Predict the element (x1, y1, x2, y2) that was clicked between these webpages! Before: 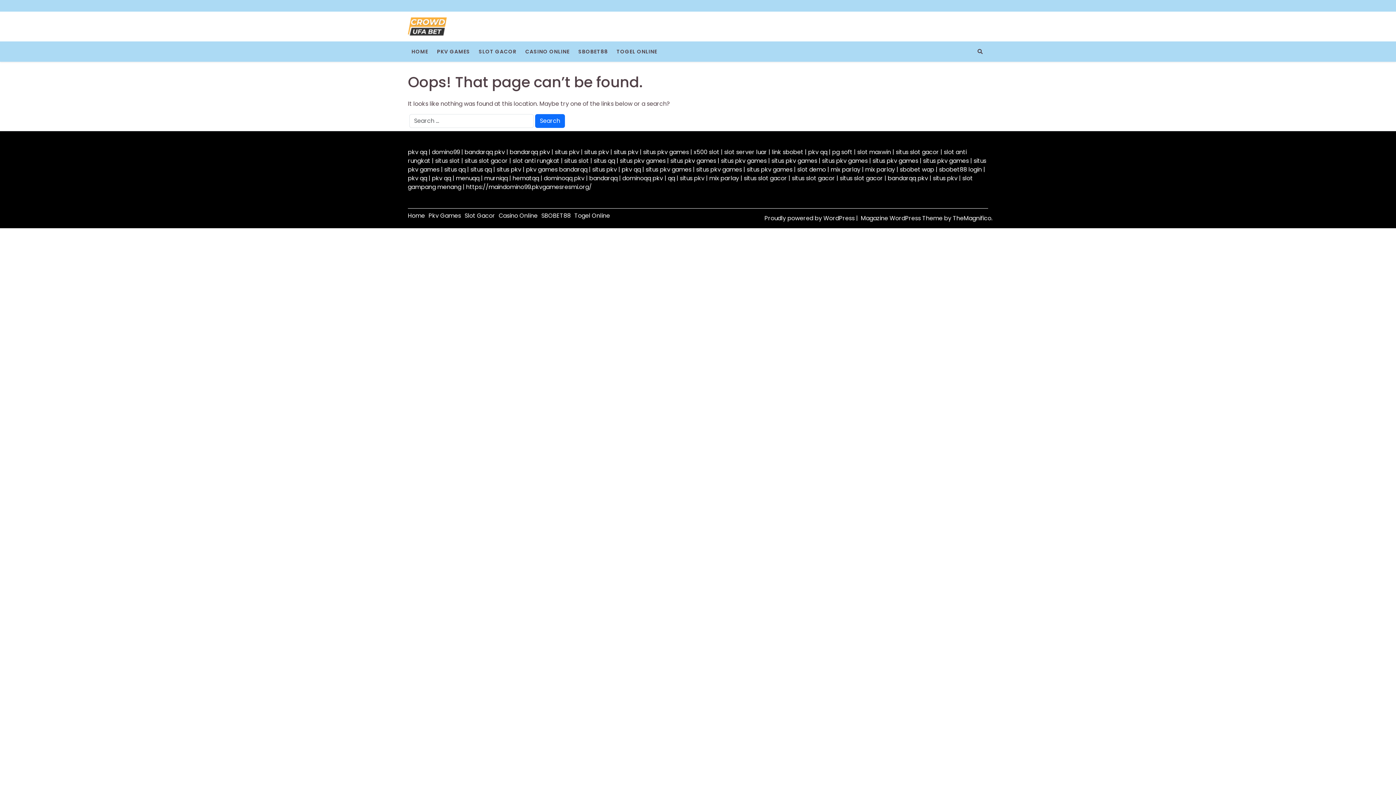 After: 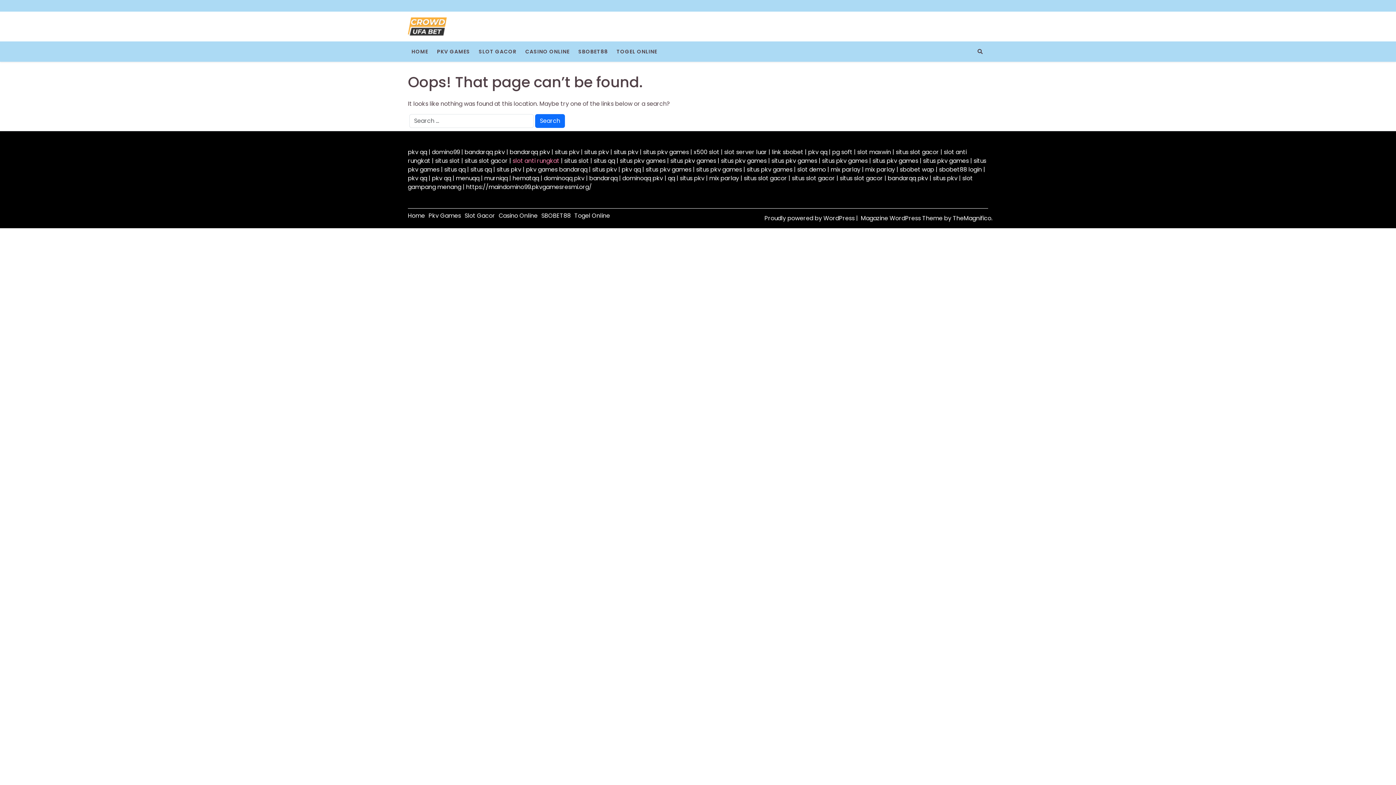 Action: bbox: (512, 156, 559, 165) label: slot anti rungkat